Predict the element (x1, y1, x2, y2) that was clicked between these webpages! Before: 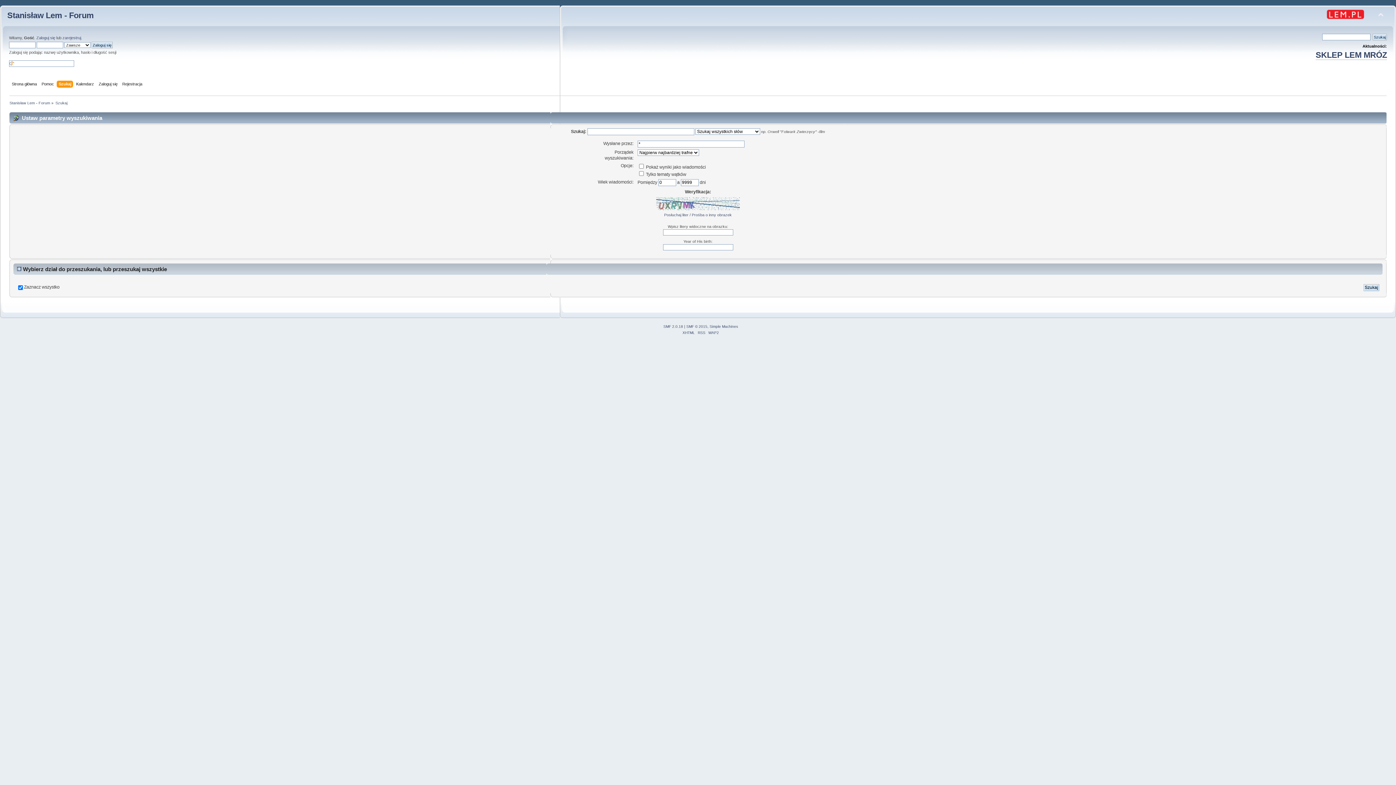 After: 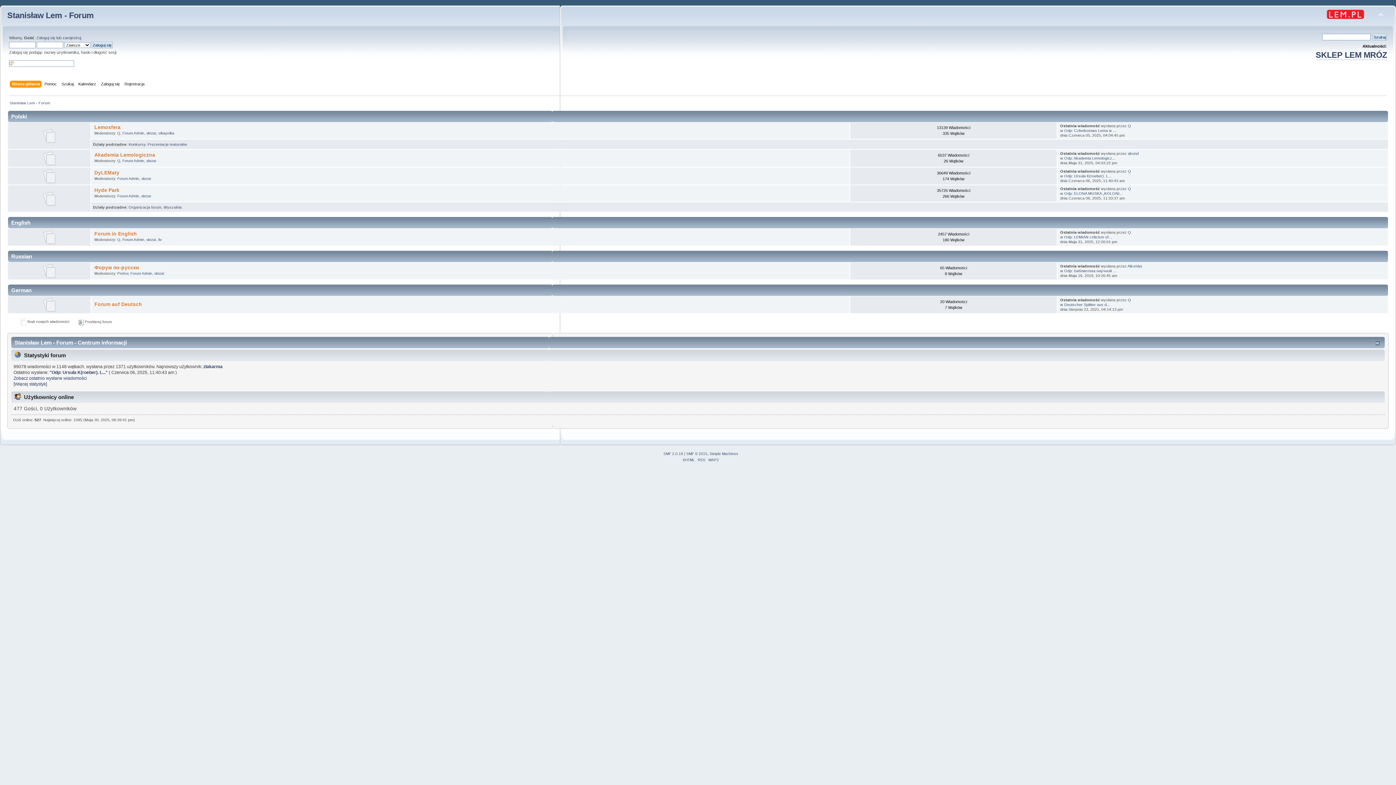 Action: bbox: (7, 10, 93, 20) label: Stanisław Lem - Forum